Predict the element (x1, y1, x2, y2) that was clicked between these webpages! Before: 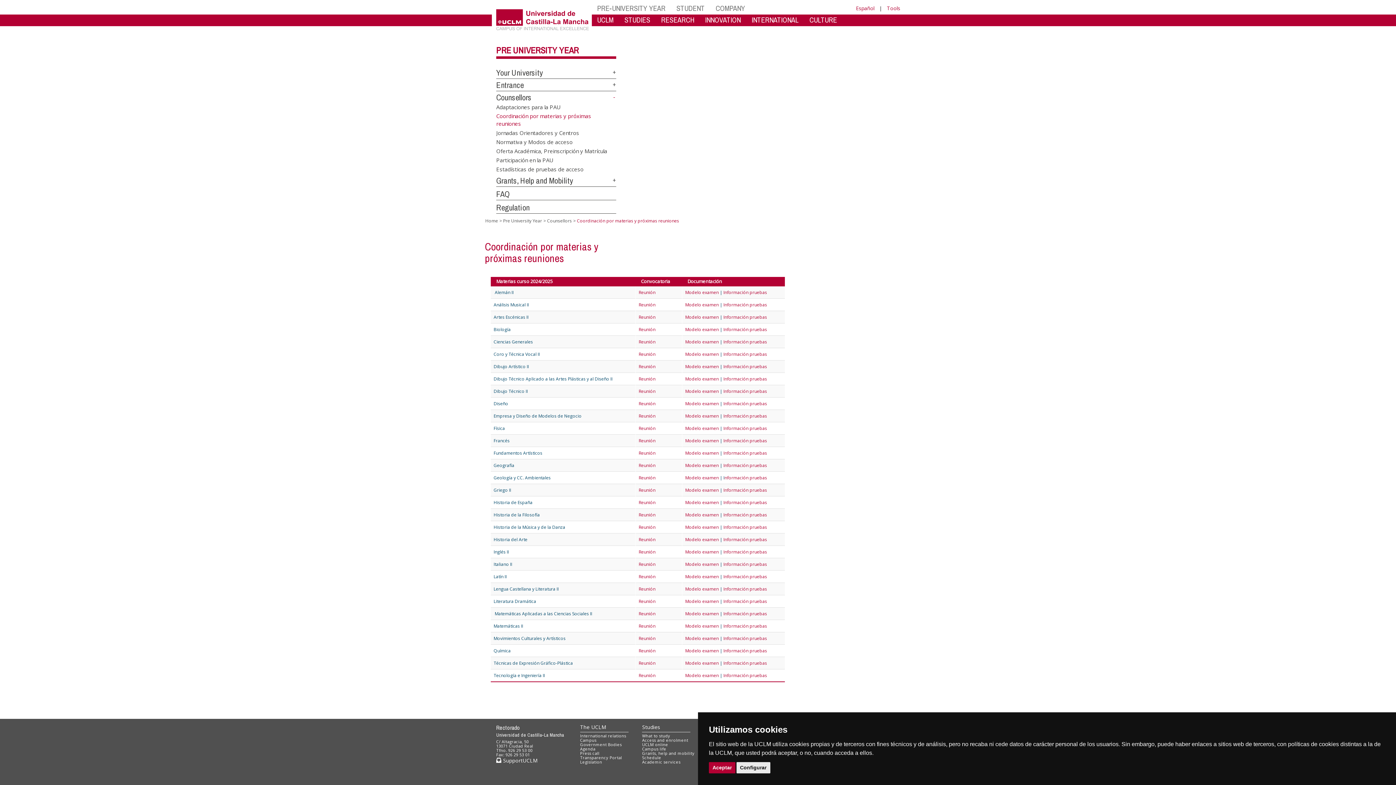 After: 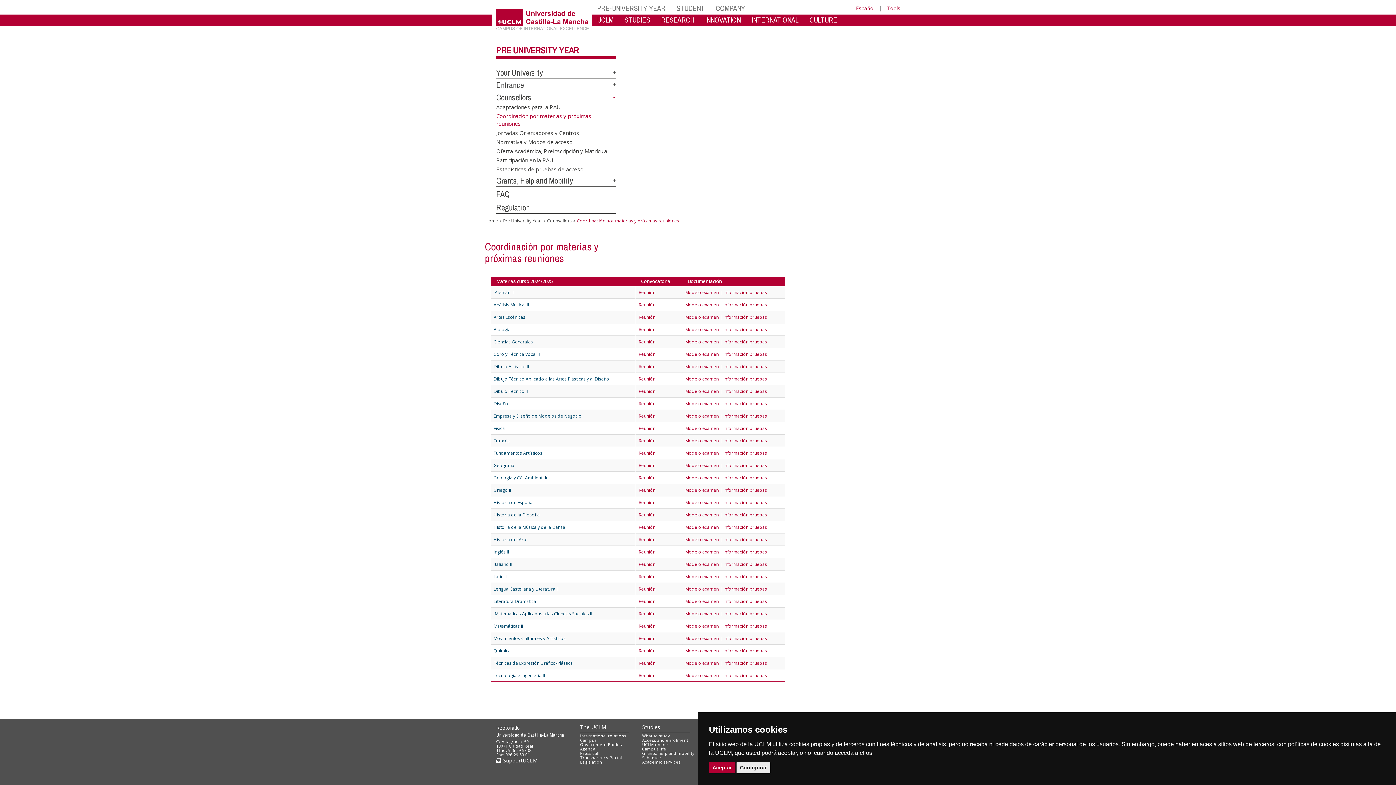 Action: bbox: (638, 339, 655, 345) label: Reunión